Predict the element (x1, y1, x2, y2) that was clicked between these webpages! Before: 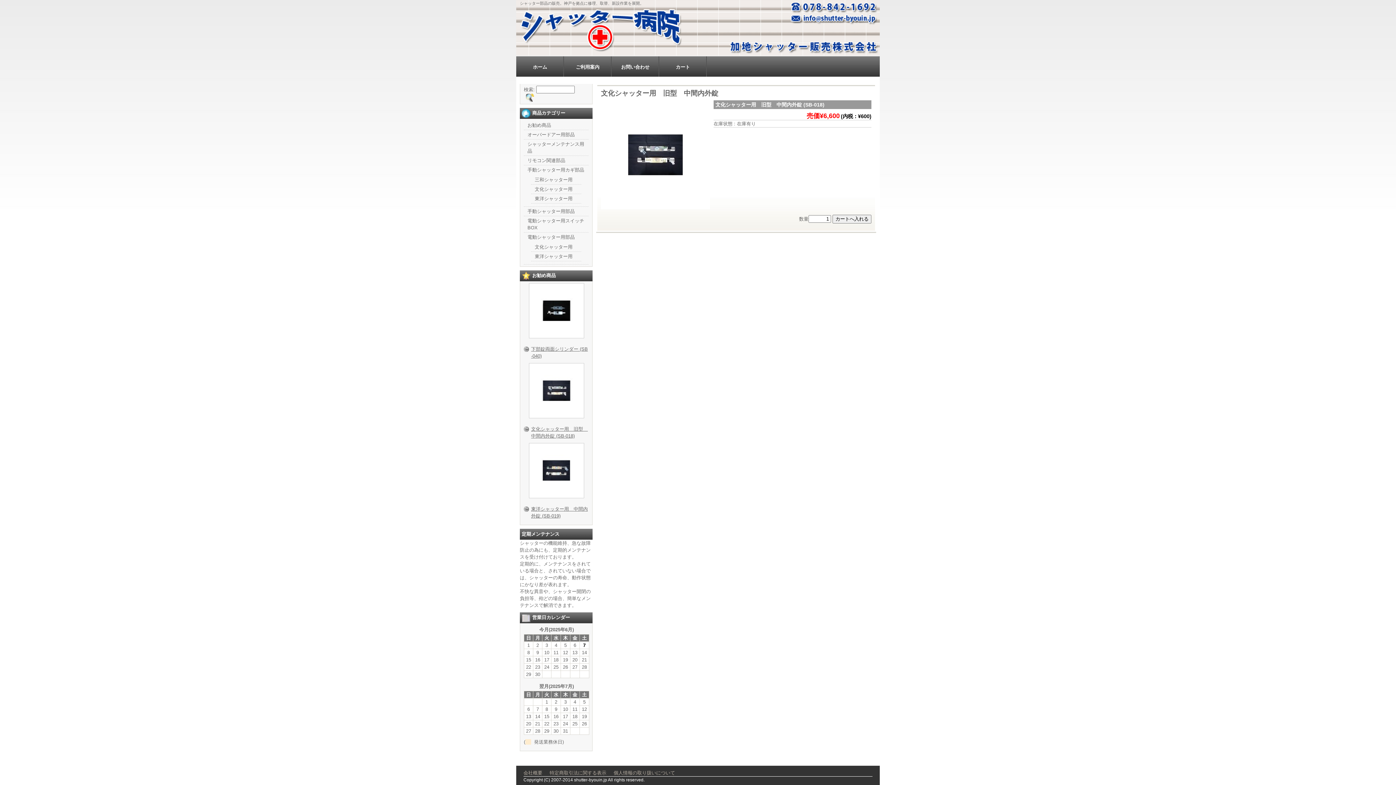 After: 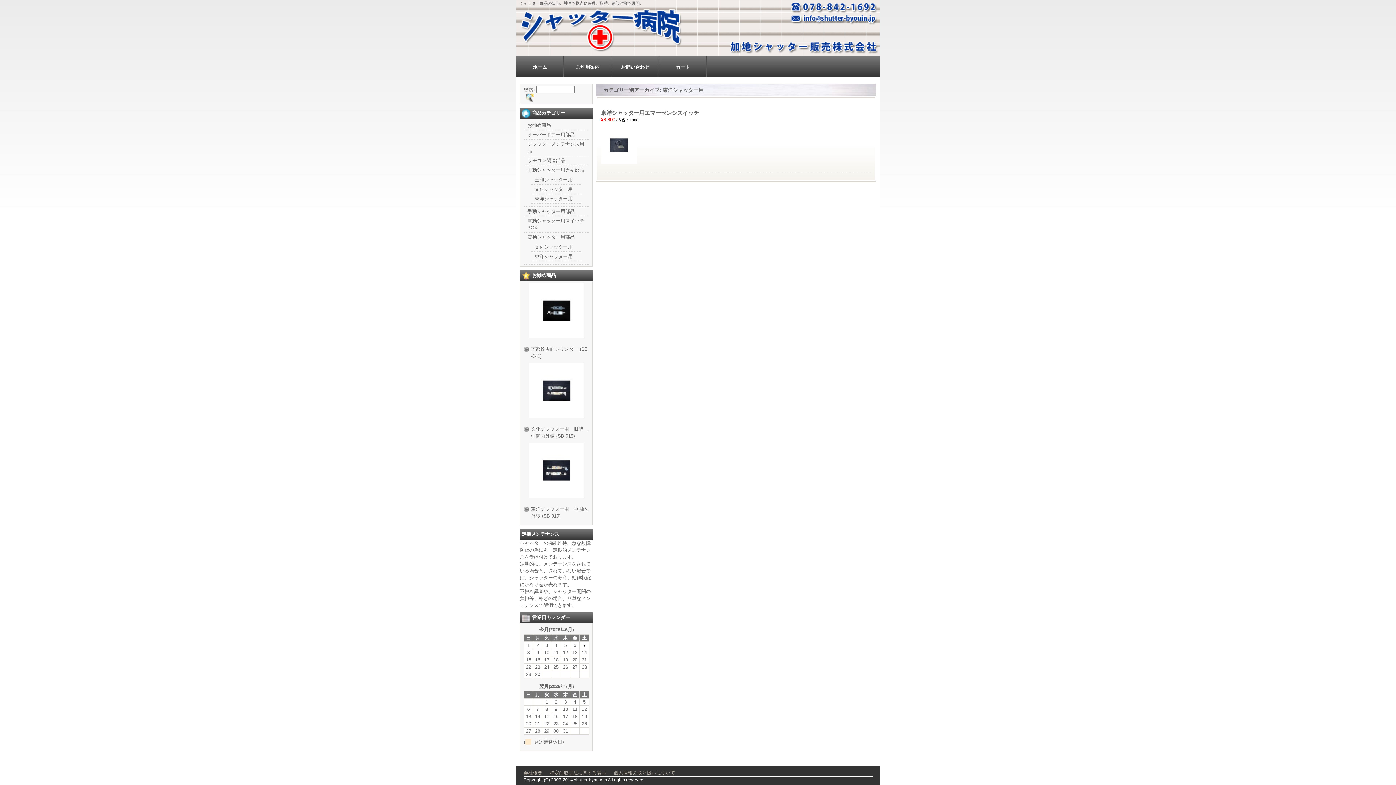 Action: label: 東洋シャッター用 bbox: (534, 253, 572, 259)